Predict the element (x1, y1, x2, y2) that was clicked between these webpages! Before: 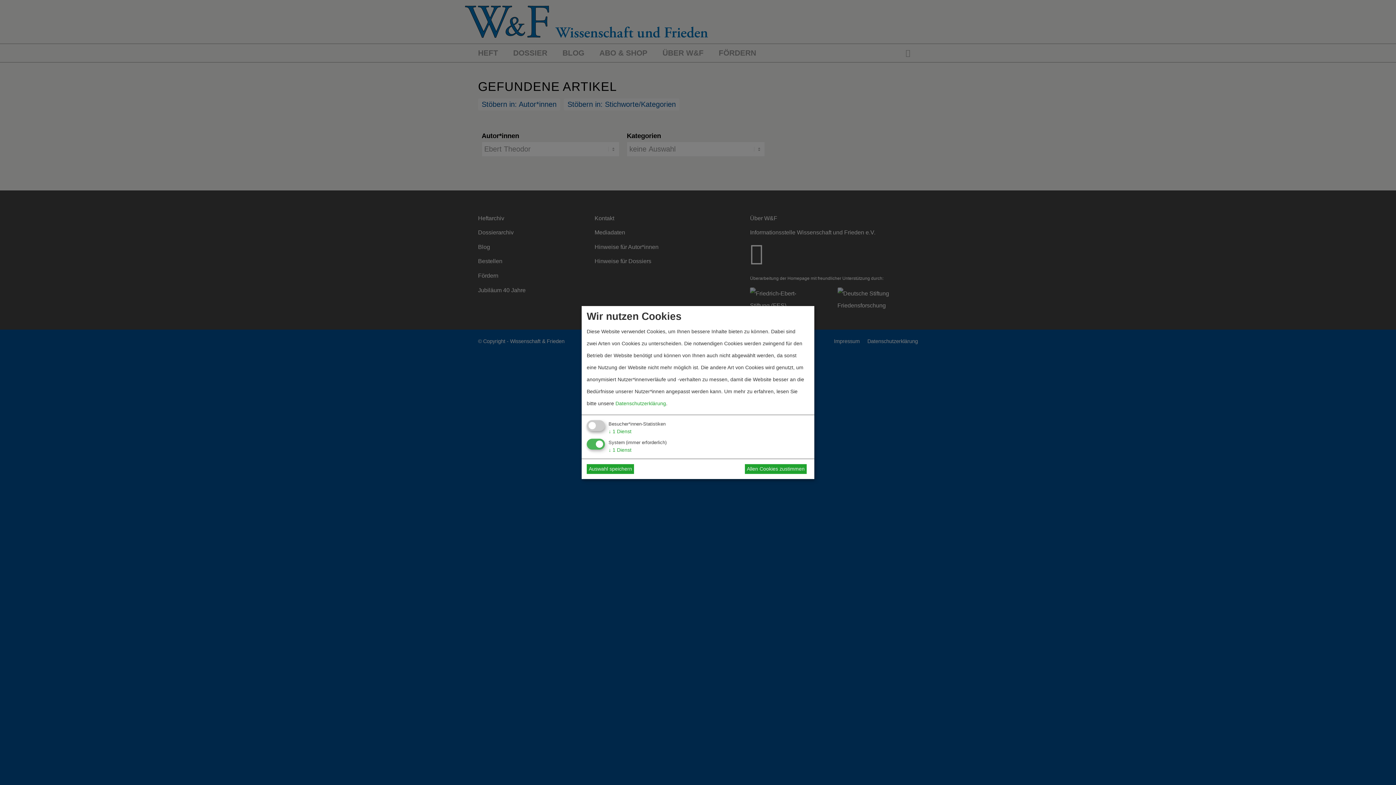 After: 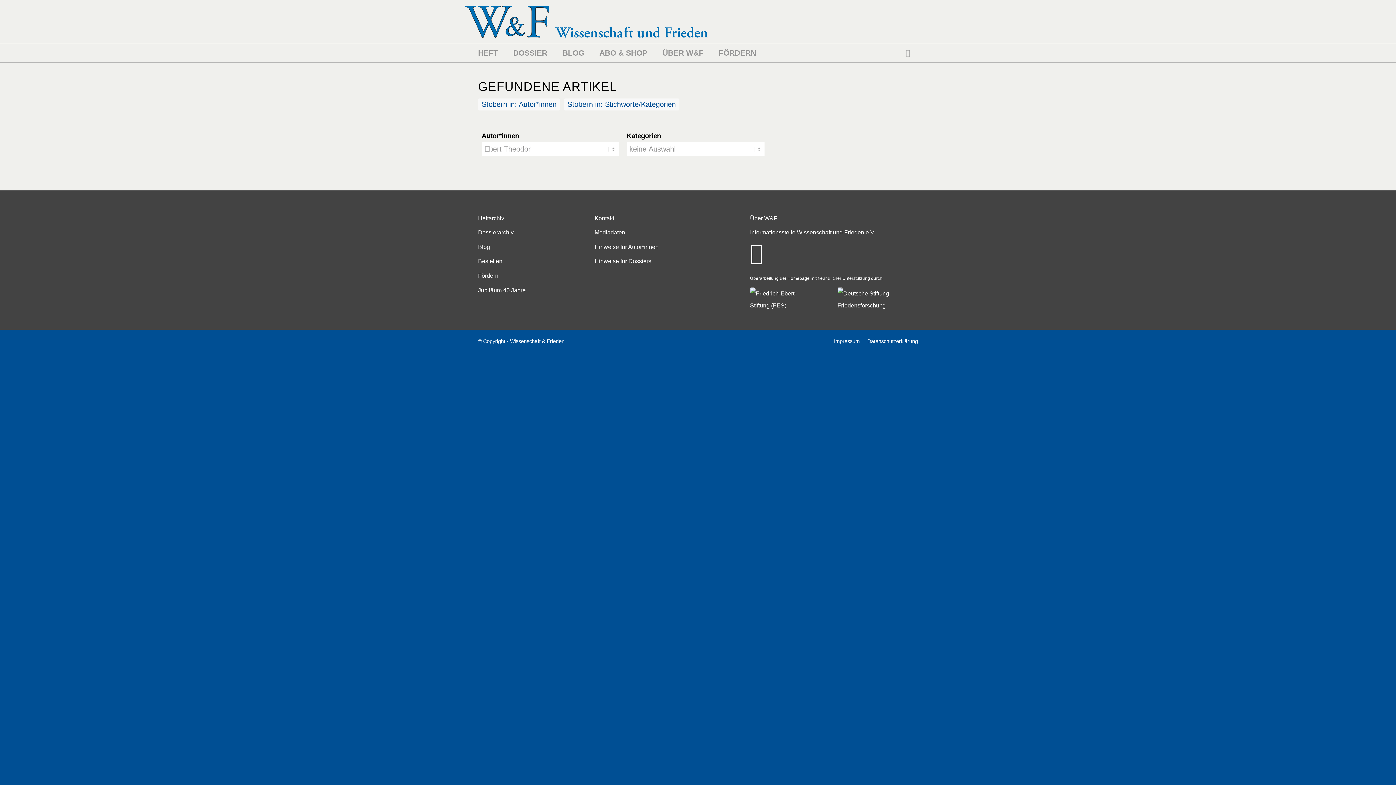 Action: bbox: (586, 464, 634, 474) label: Auswahl speichern